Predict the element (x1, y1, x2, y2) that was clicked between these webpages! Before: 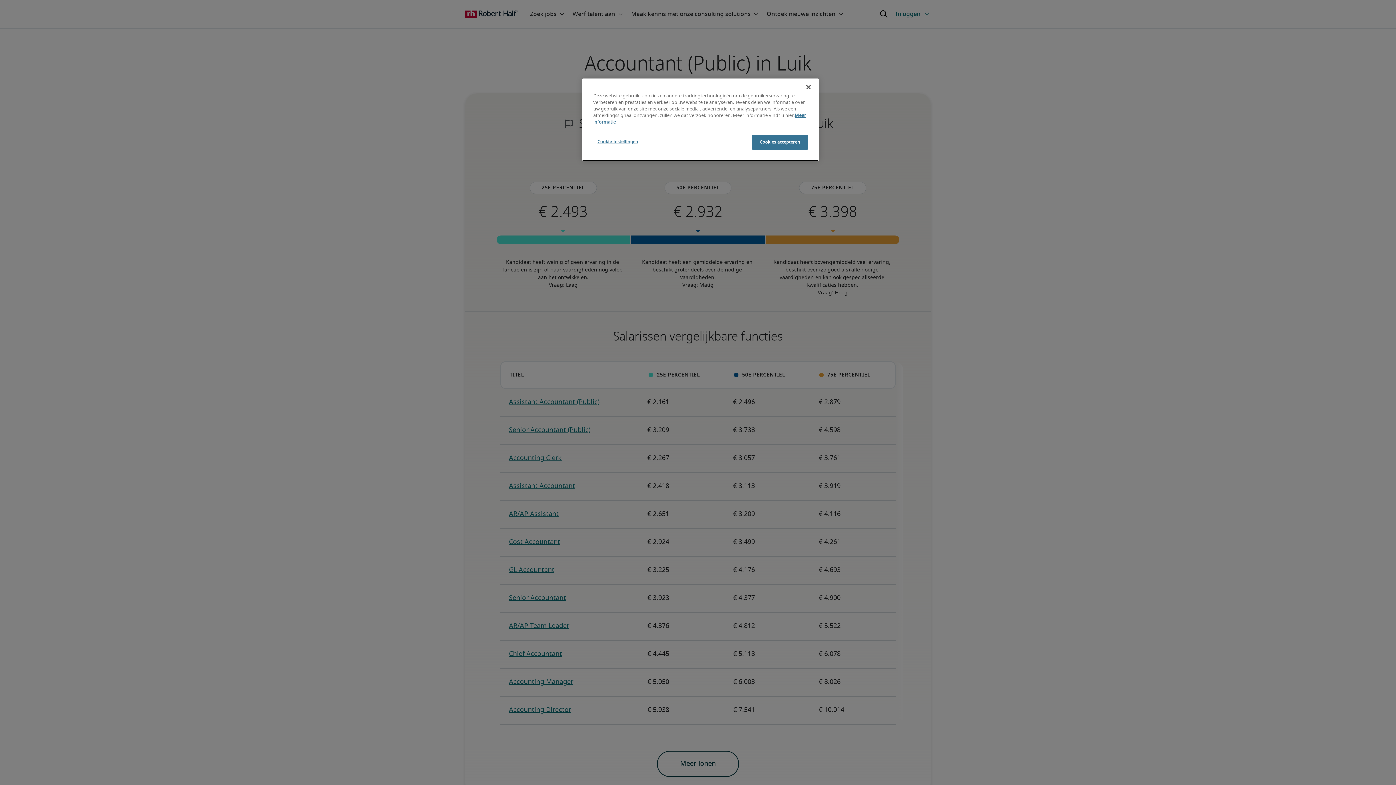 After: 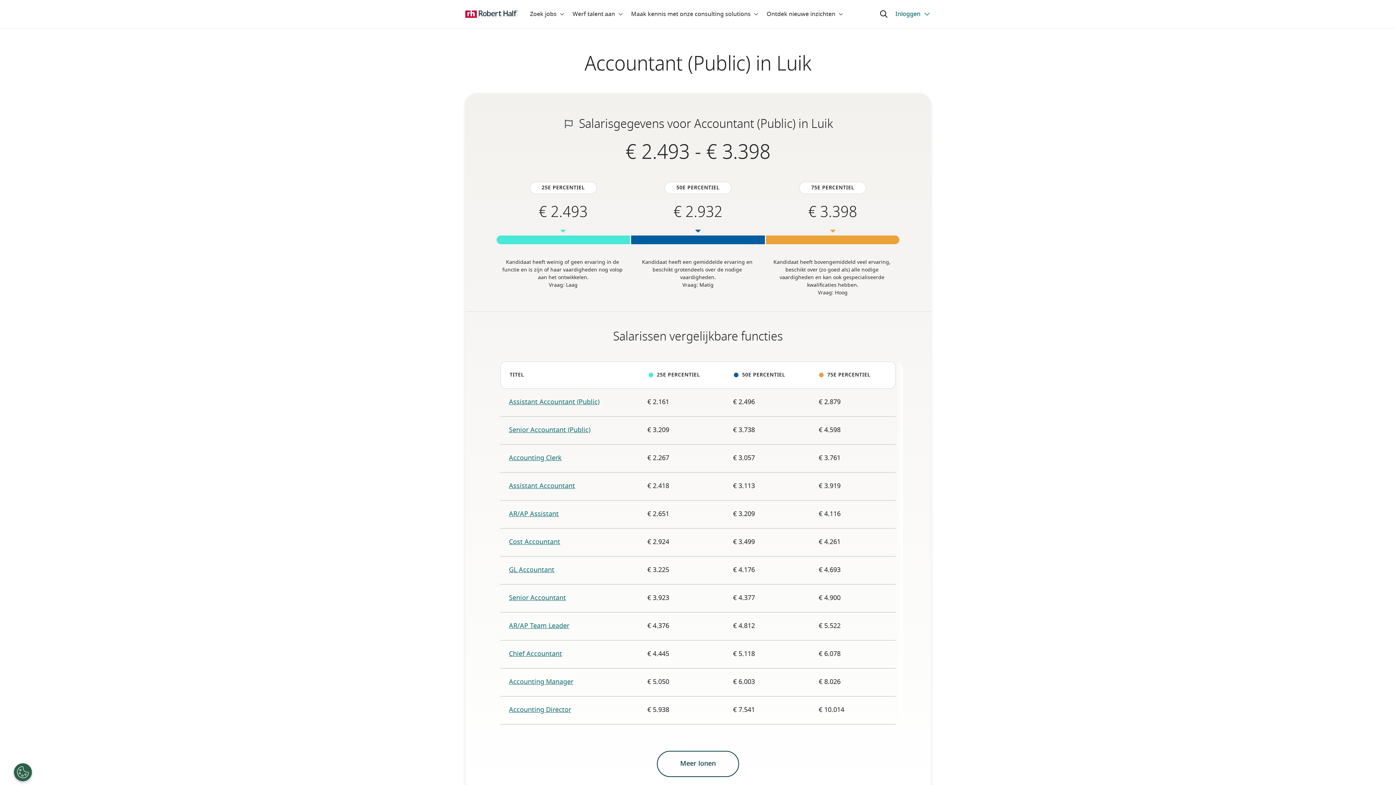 Action: label: Sluiten bbox: (800, 79, 816, 95)